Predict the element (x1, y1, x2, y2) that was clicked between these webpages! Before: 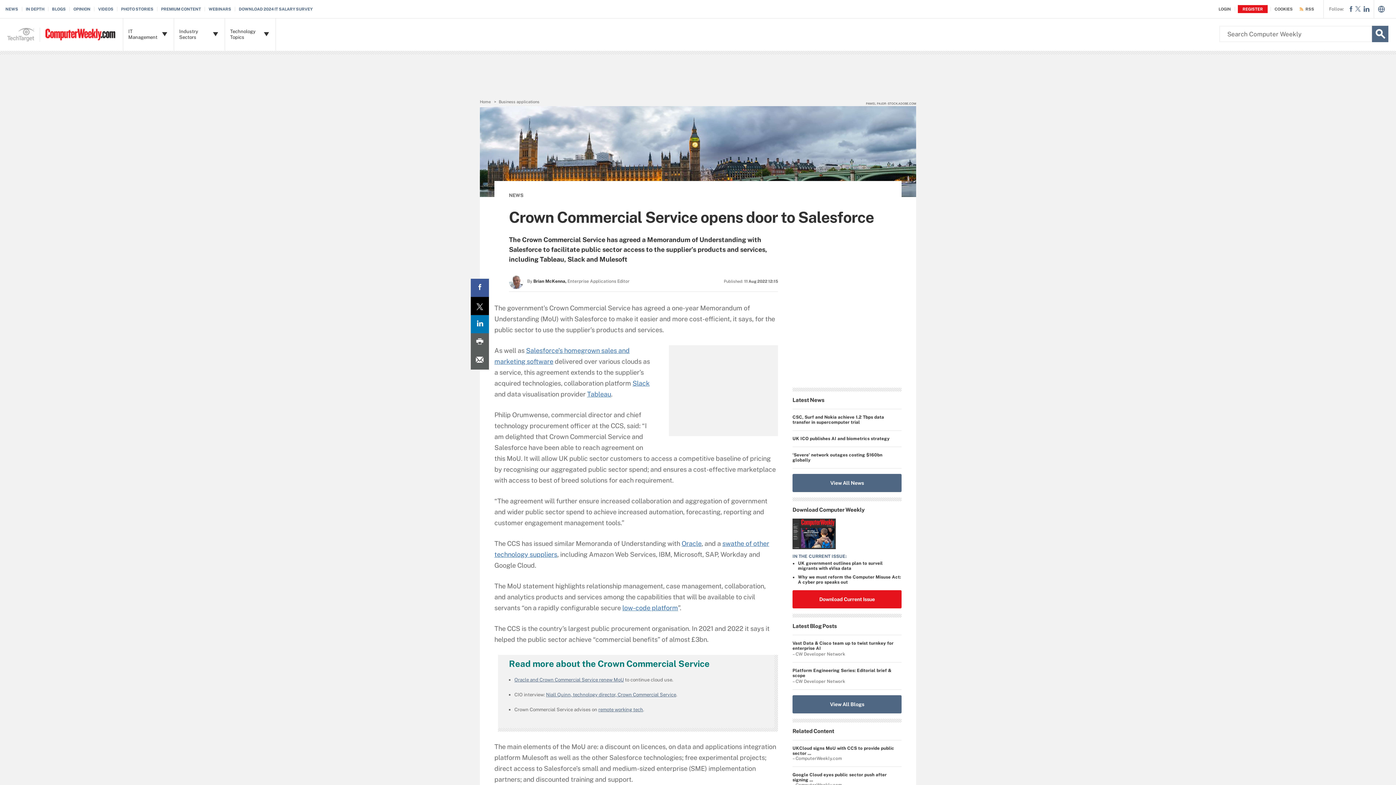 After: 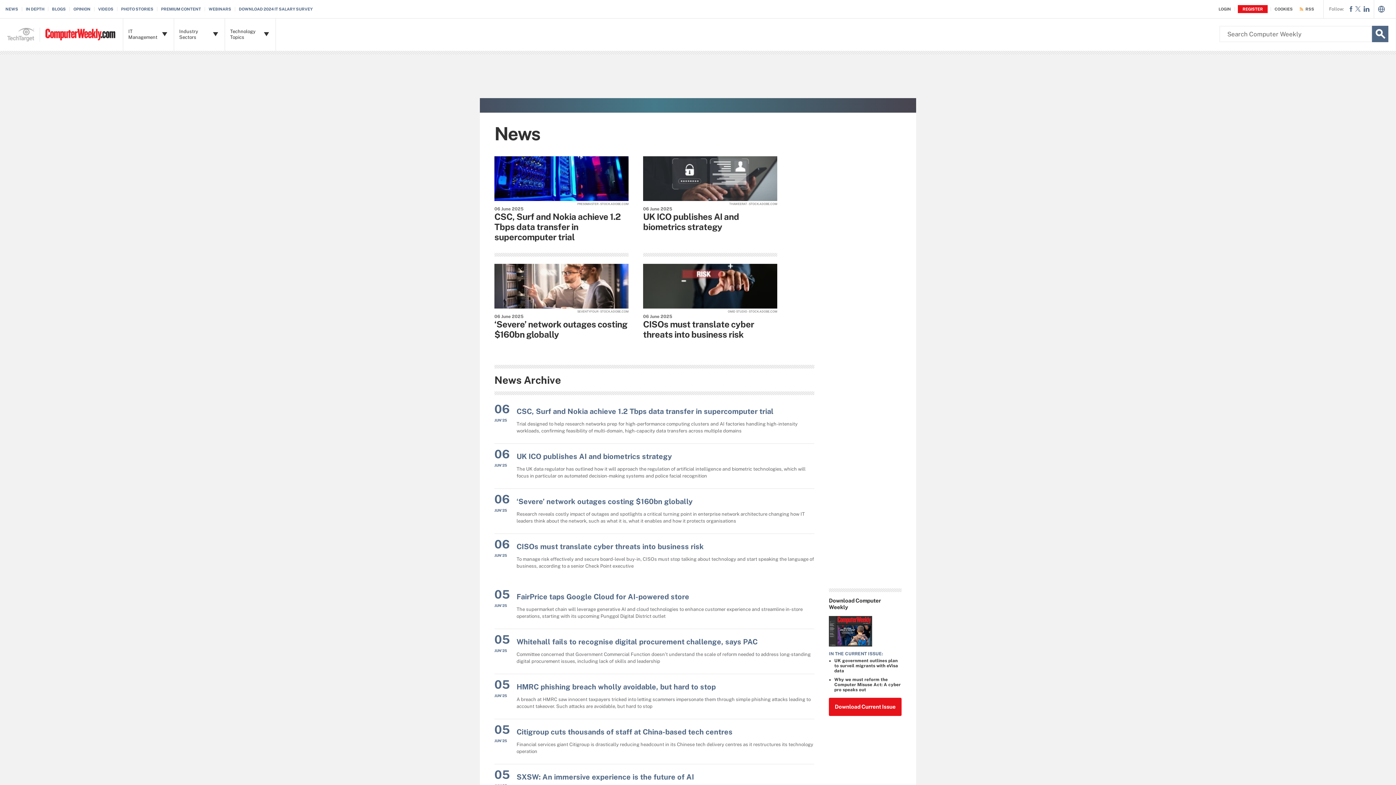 Action: label: View All News bbox: (792, 474, 901, 492)